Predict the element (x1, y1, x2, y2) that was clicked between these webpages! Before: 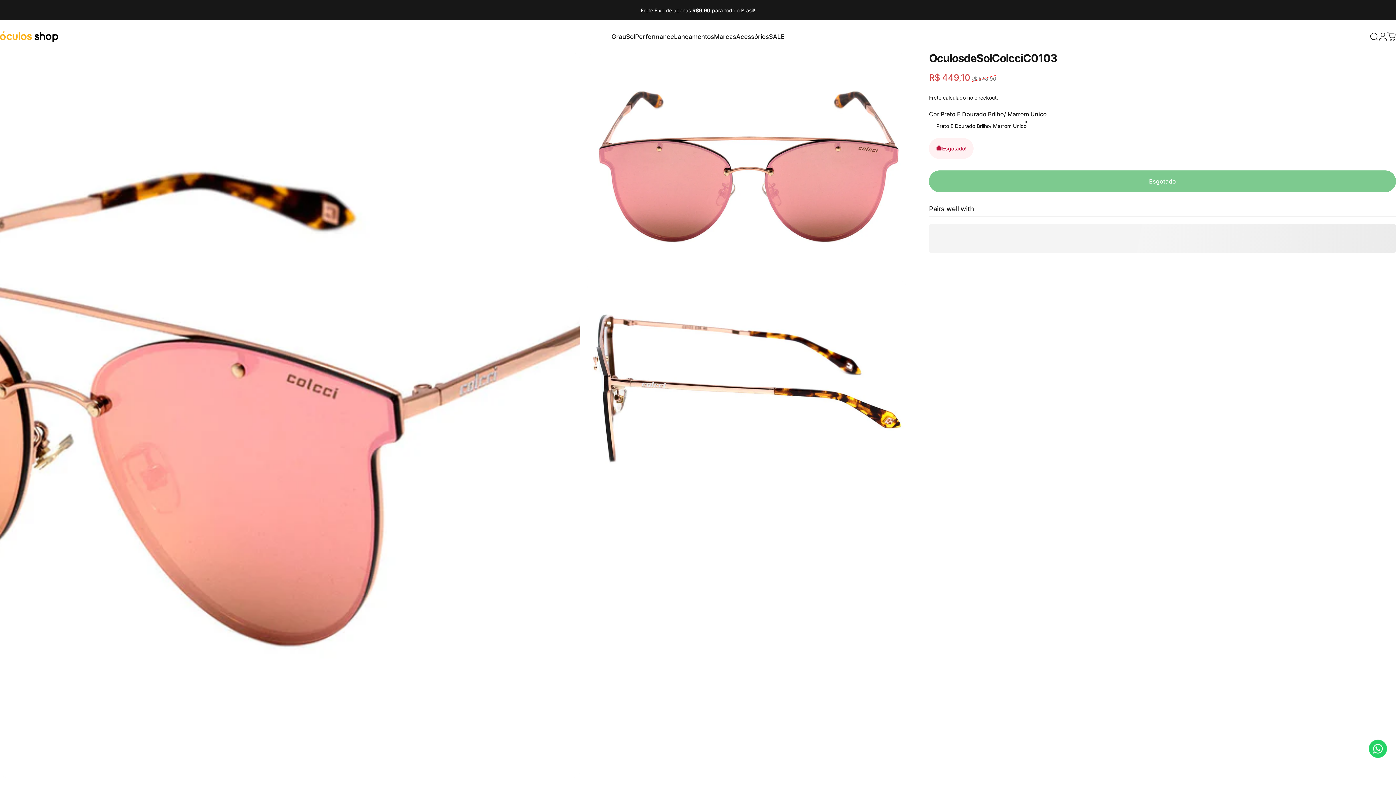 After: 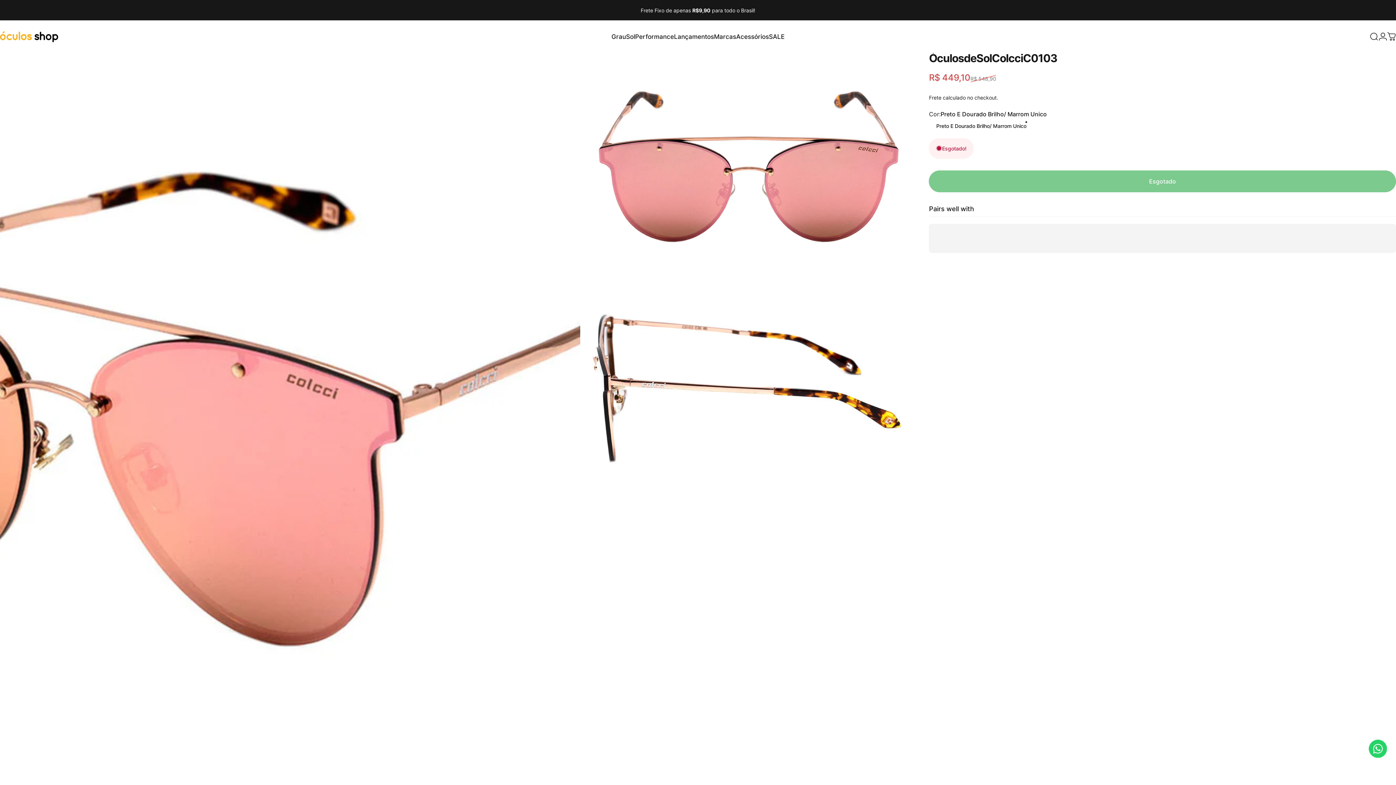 Action: bbox: (0, 53, 580, 778) label: Translation missing: pt-BR.products.media.open_media